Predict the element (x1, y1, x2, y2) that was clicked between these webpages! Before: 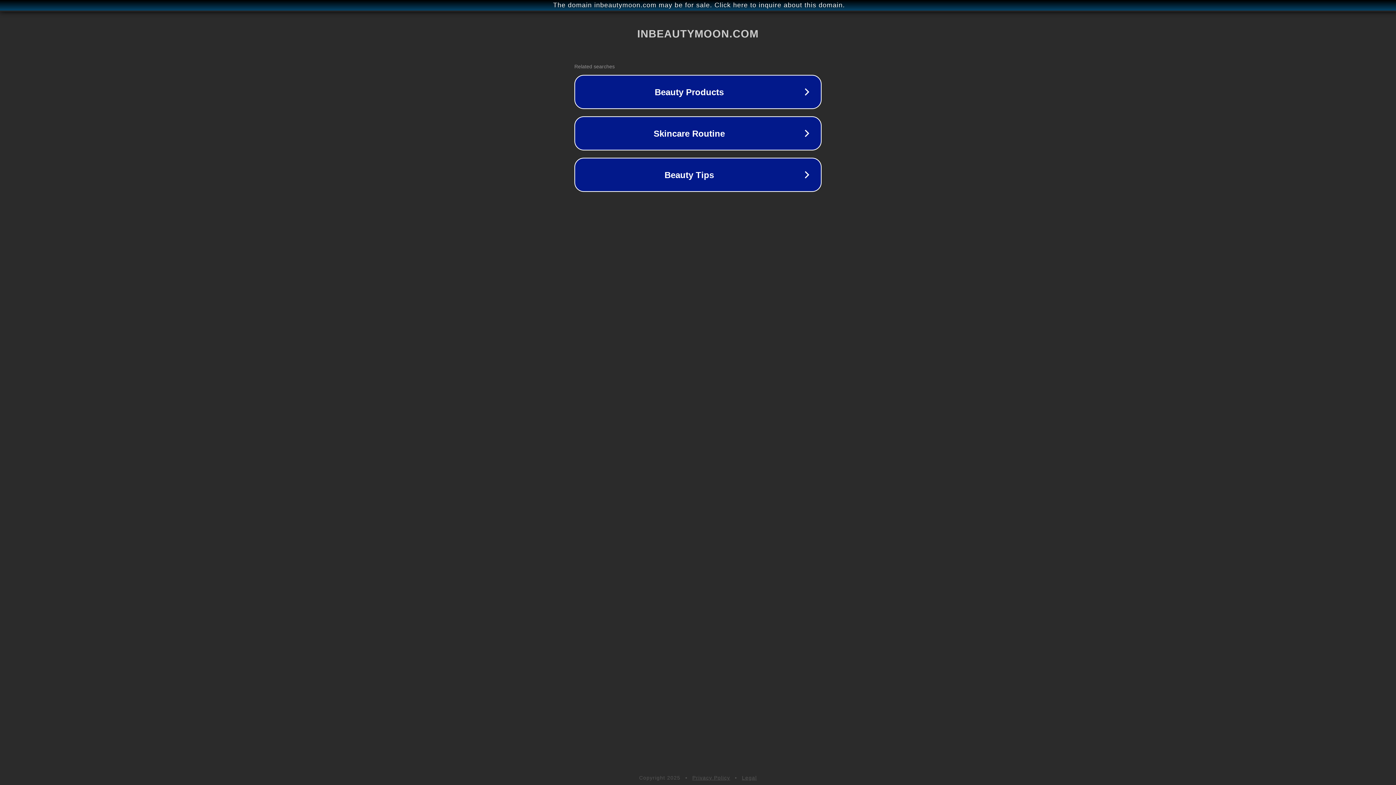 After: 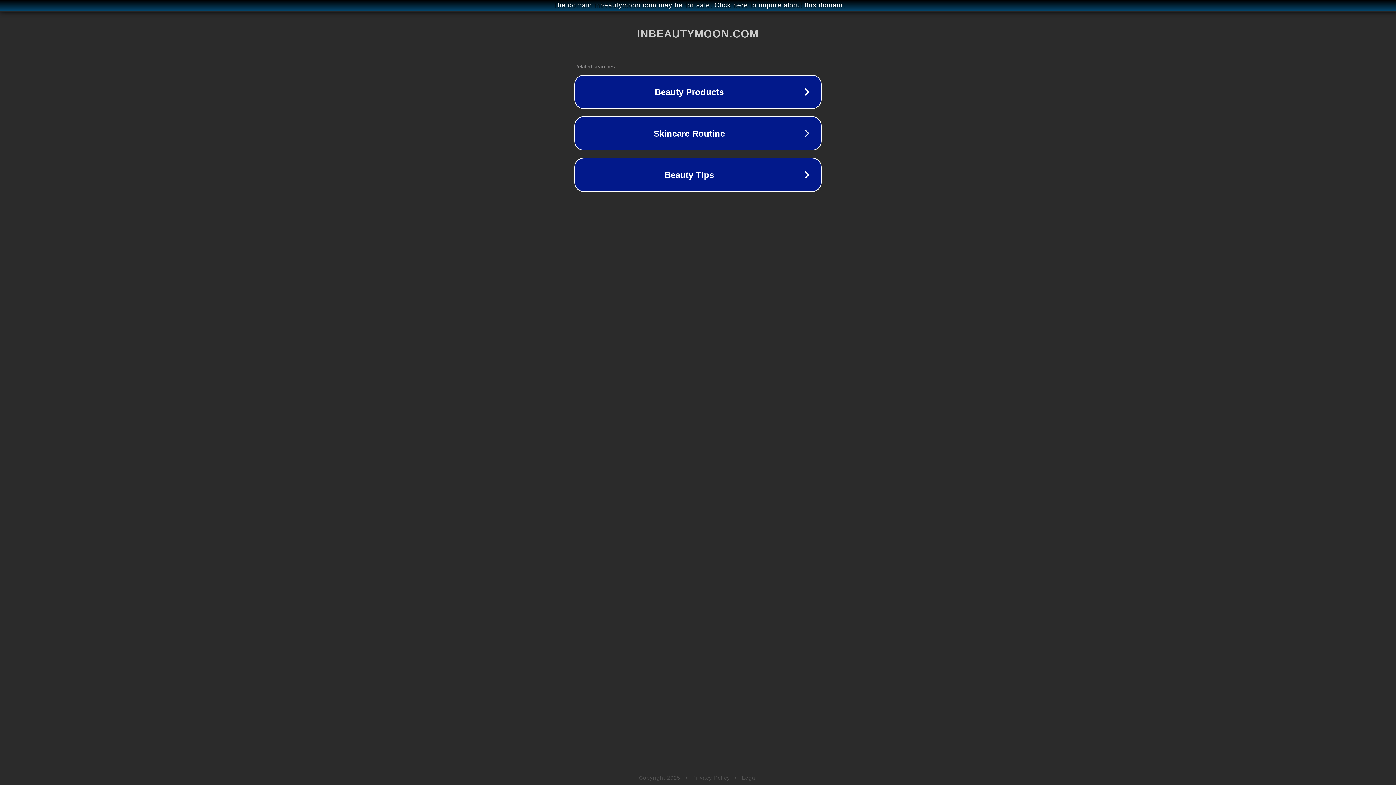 Action: label: Legal bbox: (742, 775, 757, 781)